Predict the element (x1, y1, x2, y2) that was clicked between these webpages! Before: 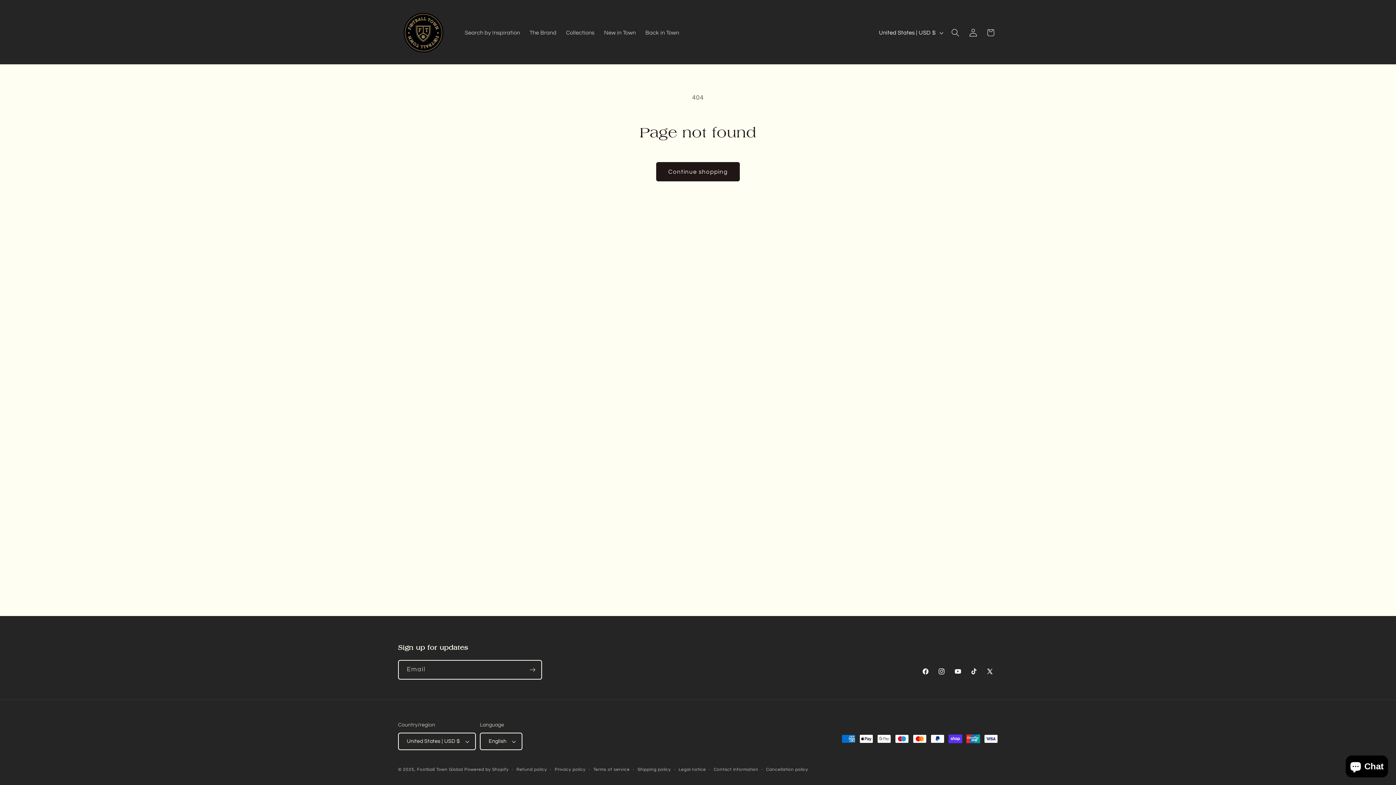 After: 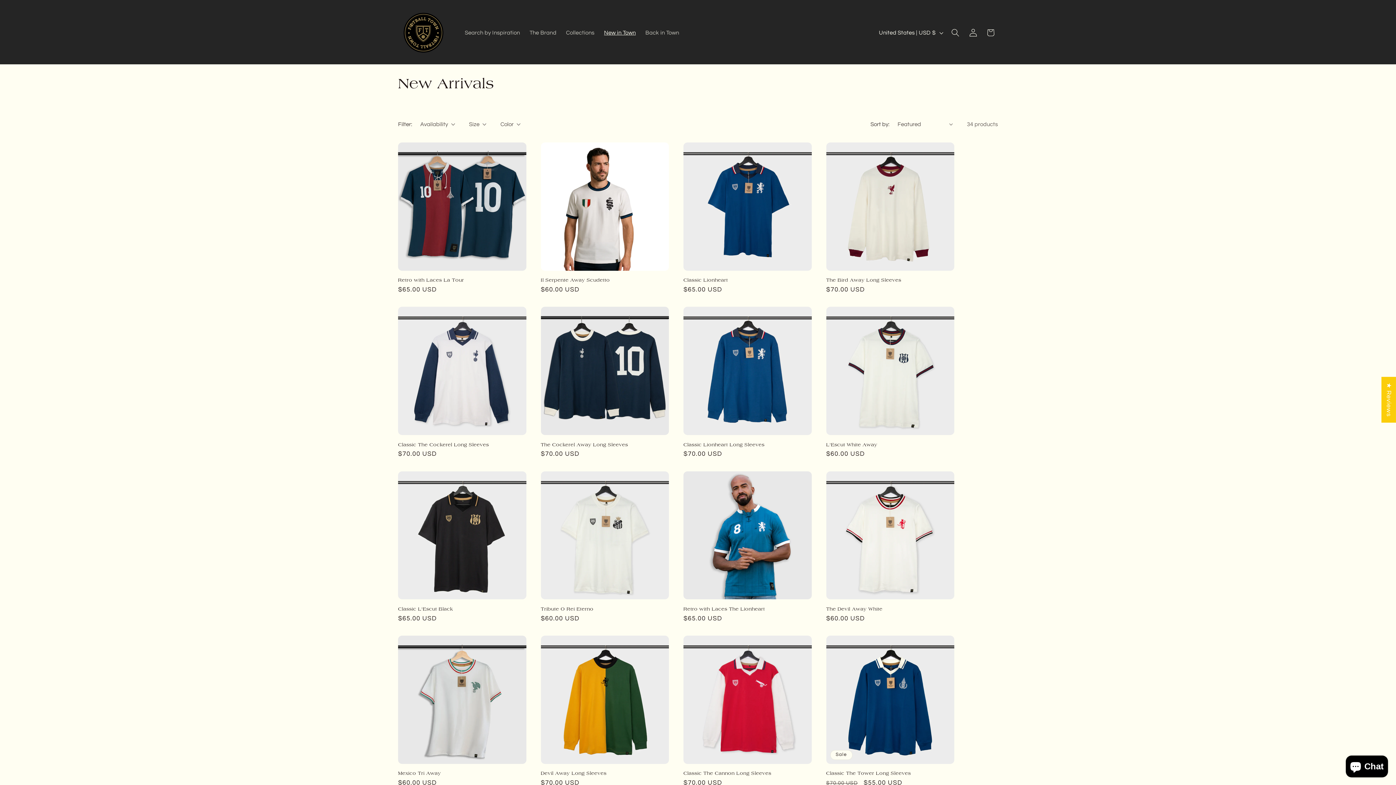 Action: bbox: (599, 24, 640, 41) label: New in Town